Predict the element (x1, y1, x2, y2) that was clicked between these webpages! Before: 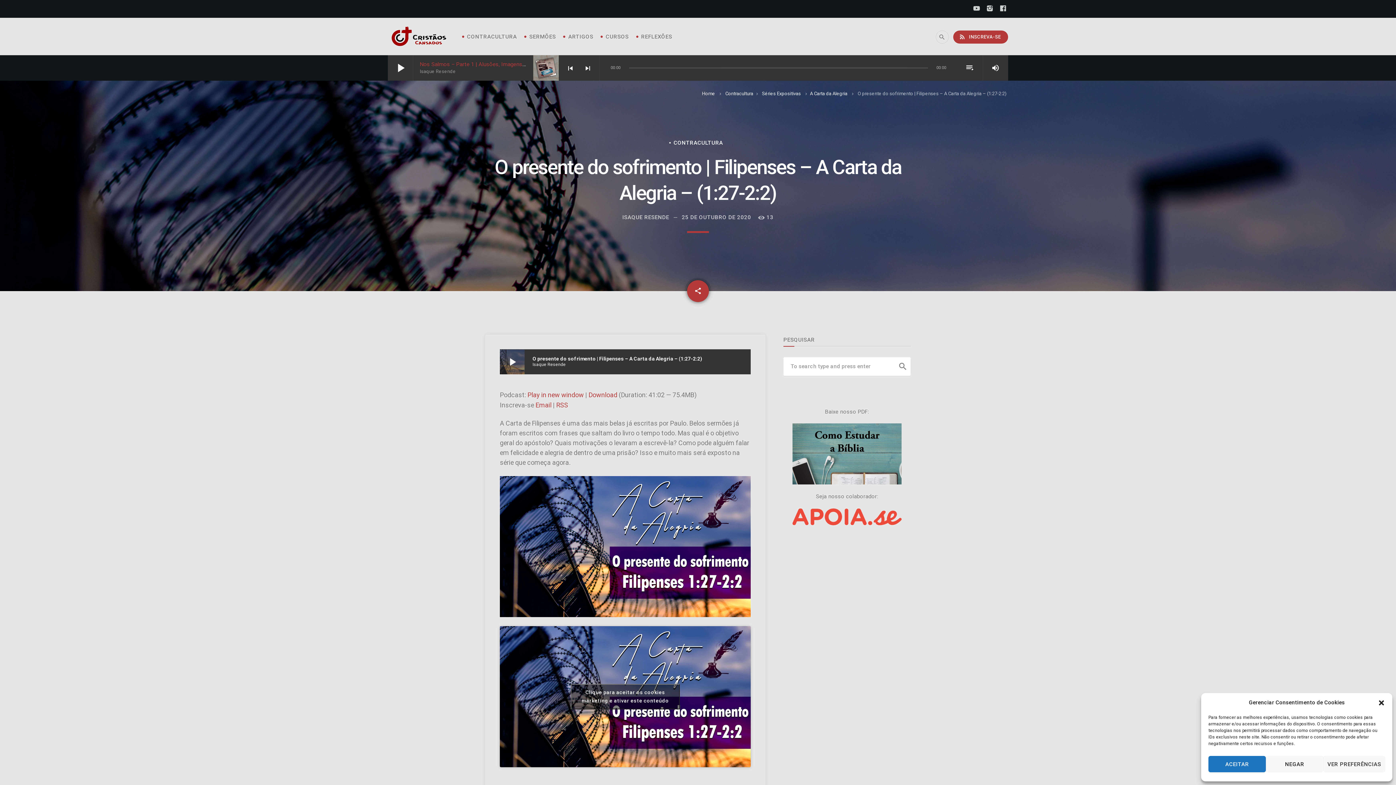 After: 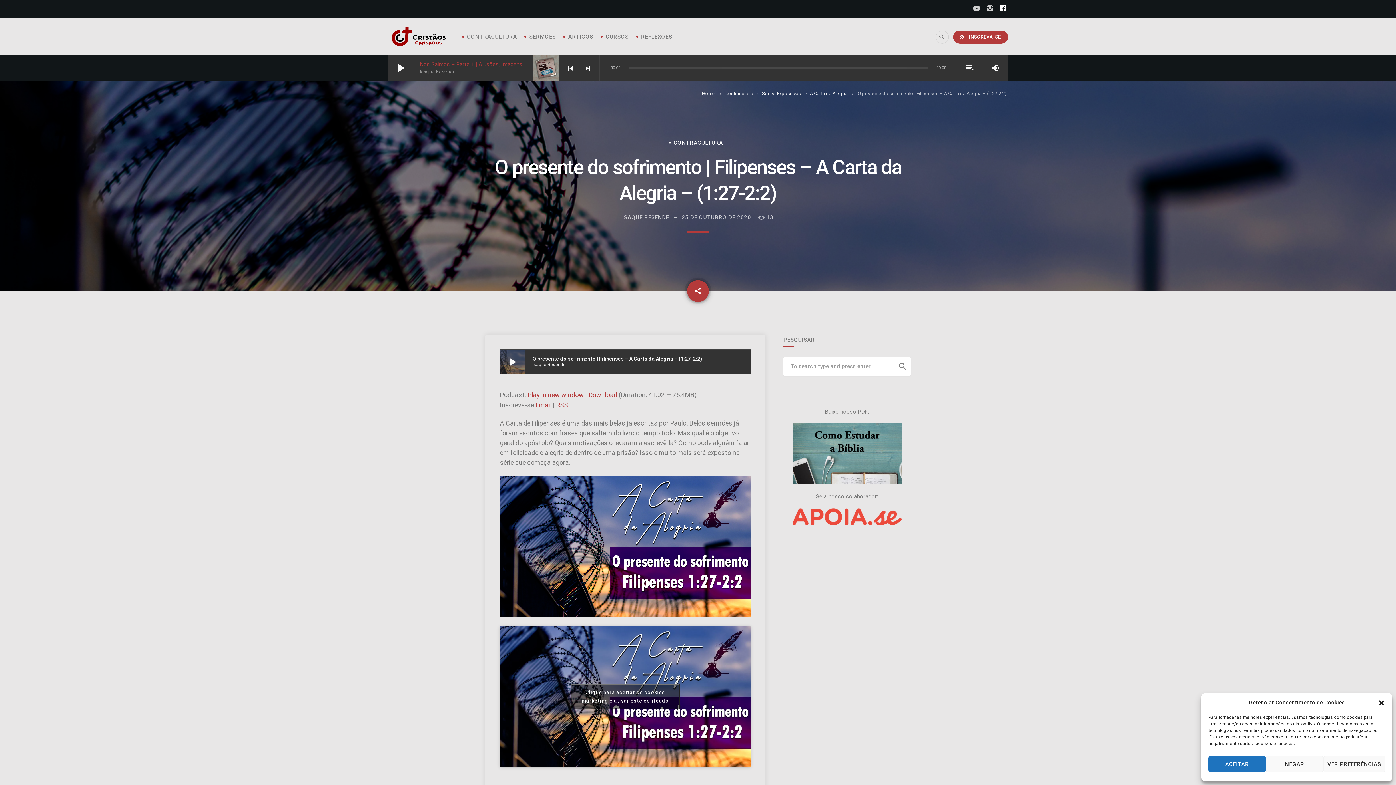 Action: bbox: (998, 5, 1008, 12)